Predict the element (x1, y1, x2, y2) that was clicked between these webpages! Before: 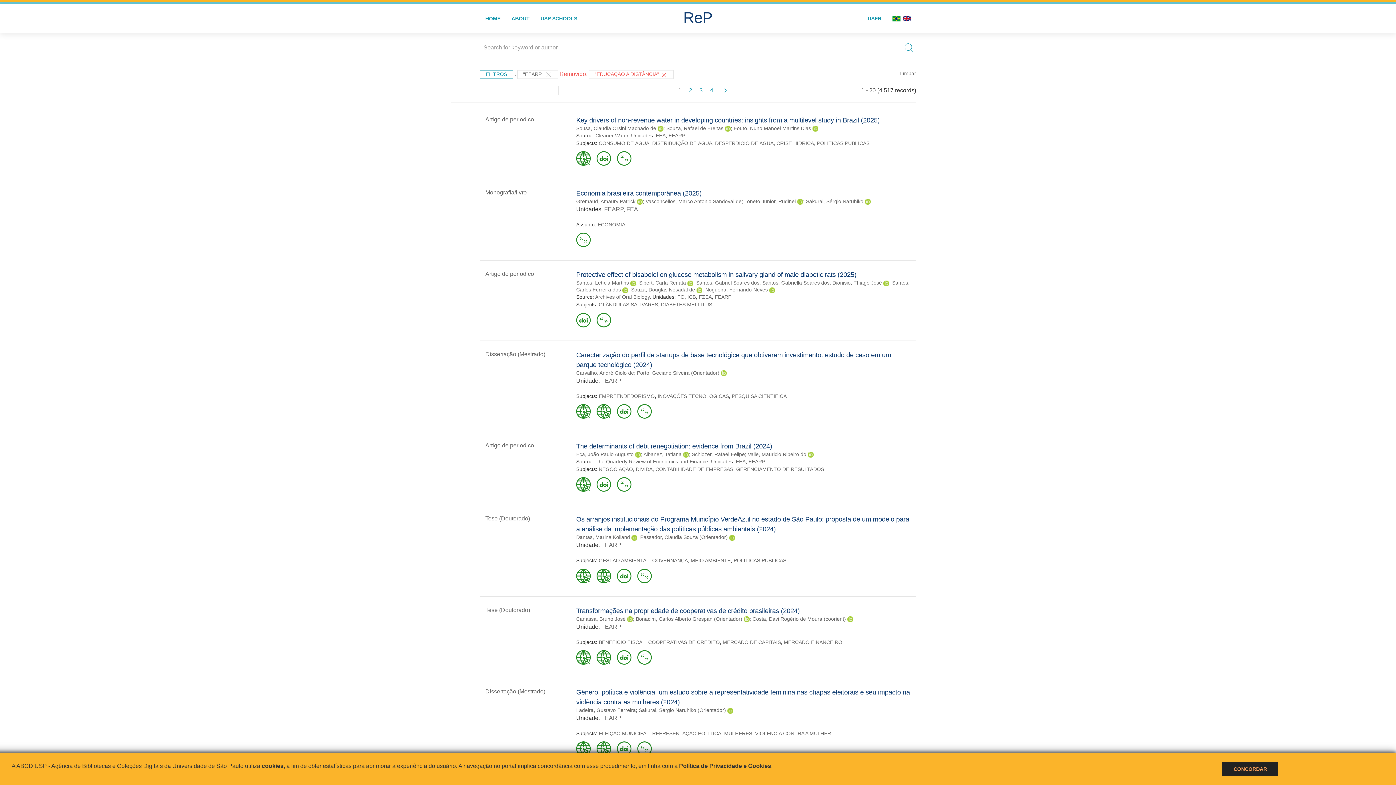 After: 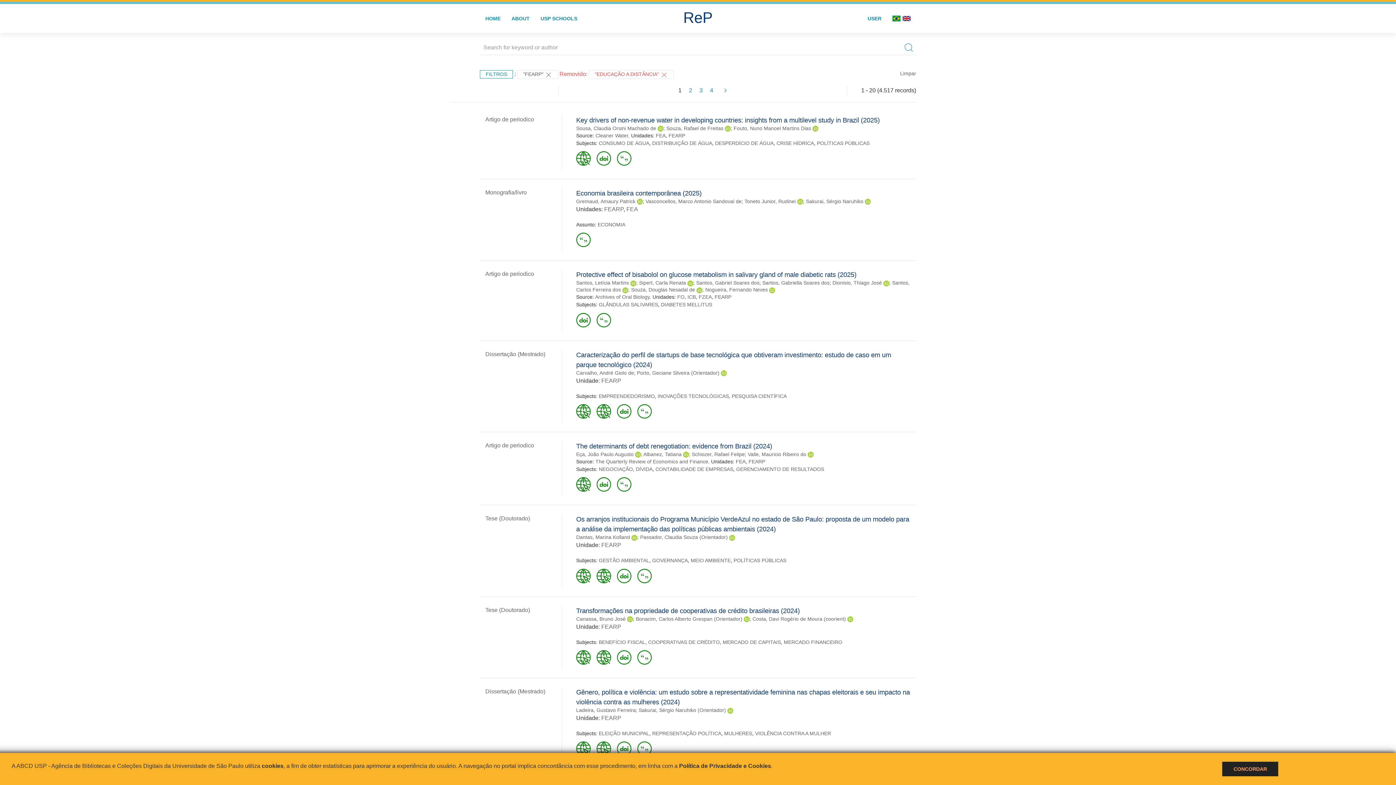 Action: bbox: (901, 4, 916, 33)